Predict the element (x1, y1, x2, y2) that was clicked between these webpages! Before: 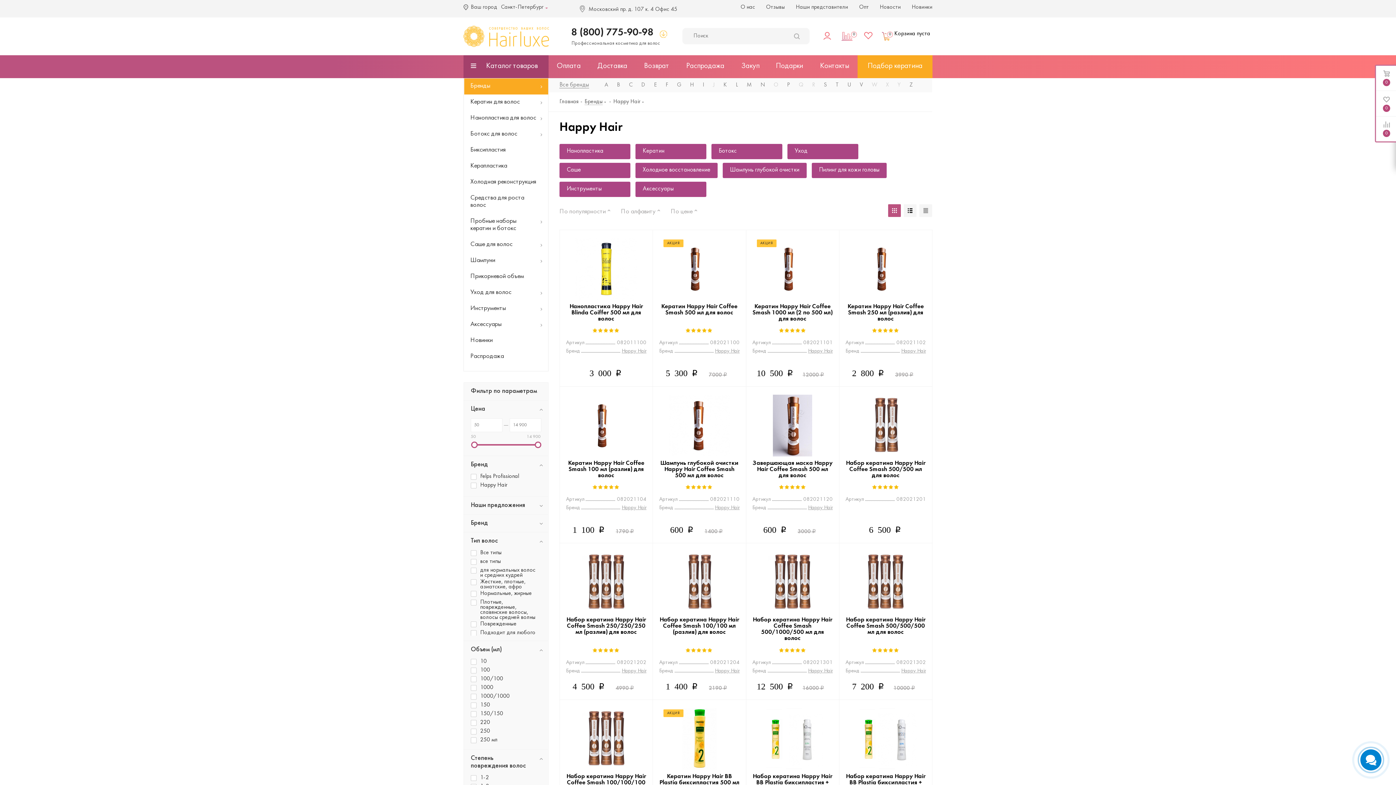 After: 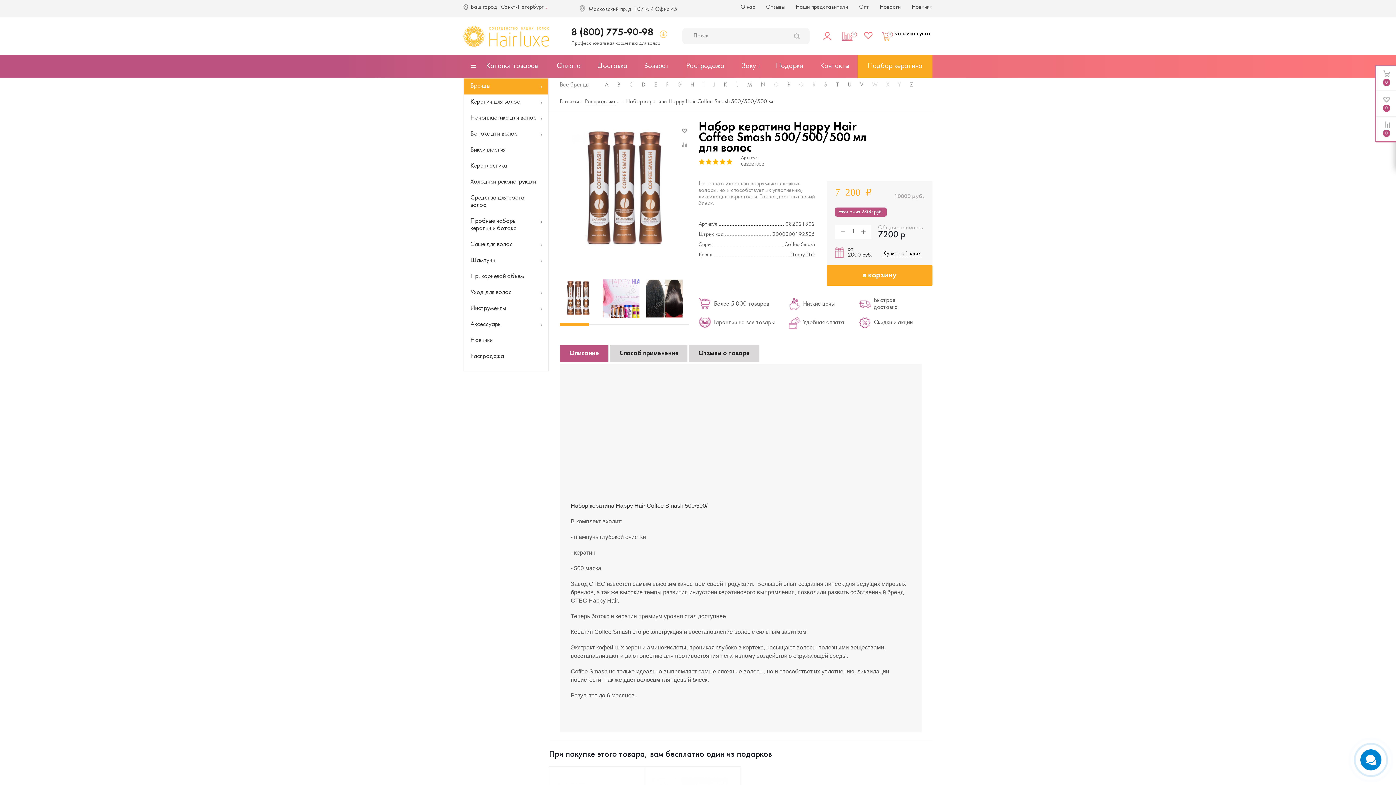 Action: bbox: (845, 551, 926, 613)